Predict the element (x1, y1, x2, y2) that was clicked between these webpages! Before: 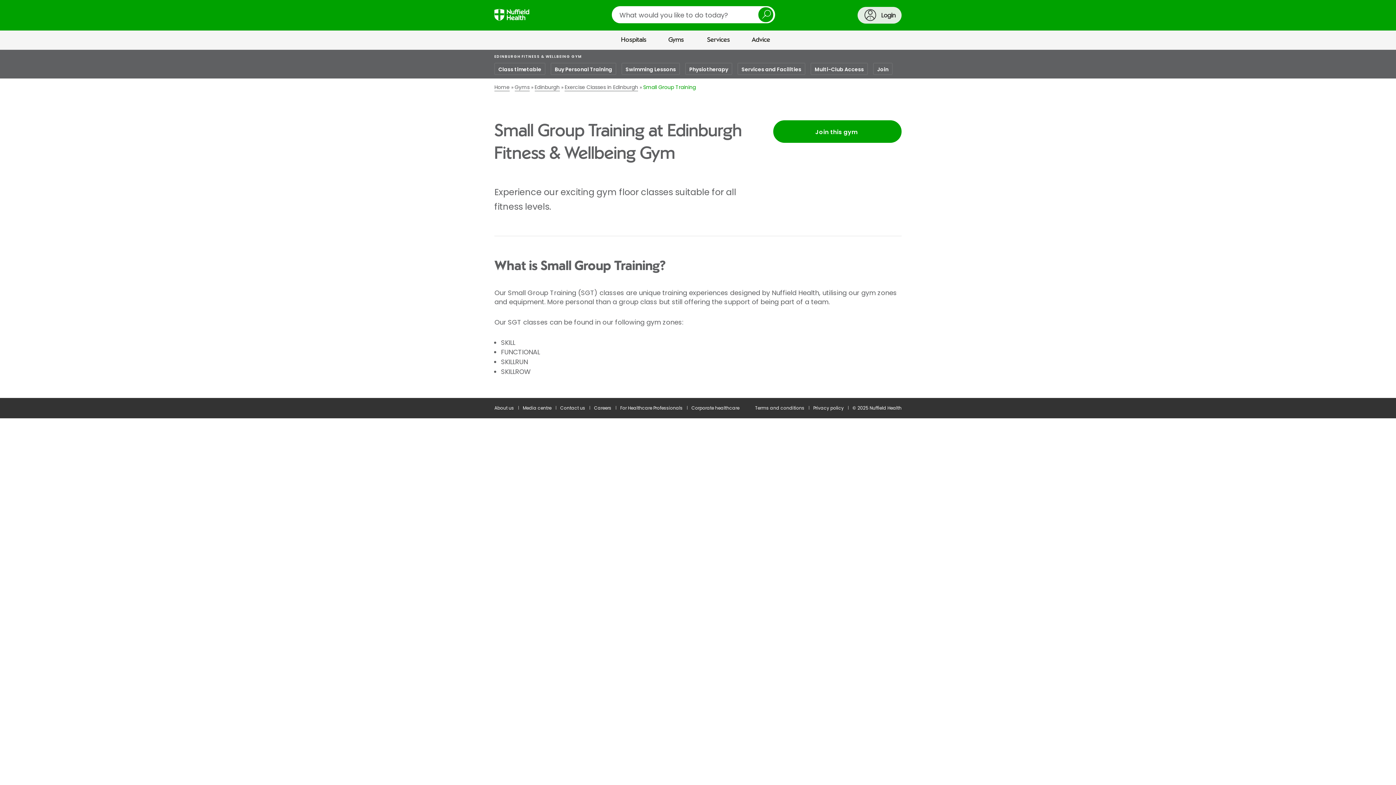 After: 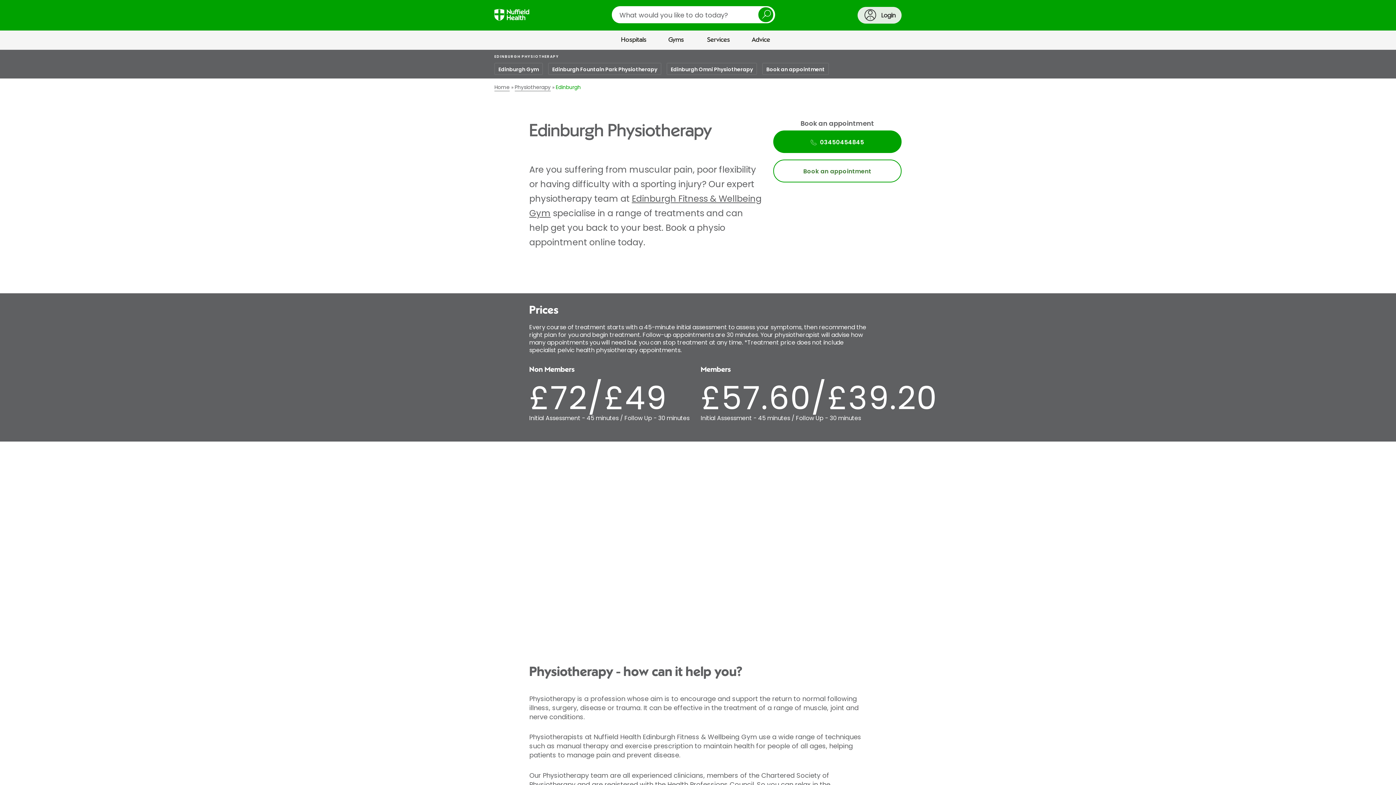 Action: bbox: (685, 62, 732, 74) label: Physiotherapy